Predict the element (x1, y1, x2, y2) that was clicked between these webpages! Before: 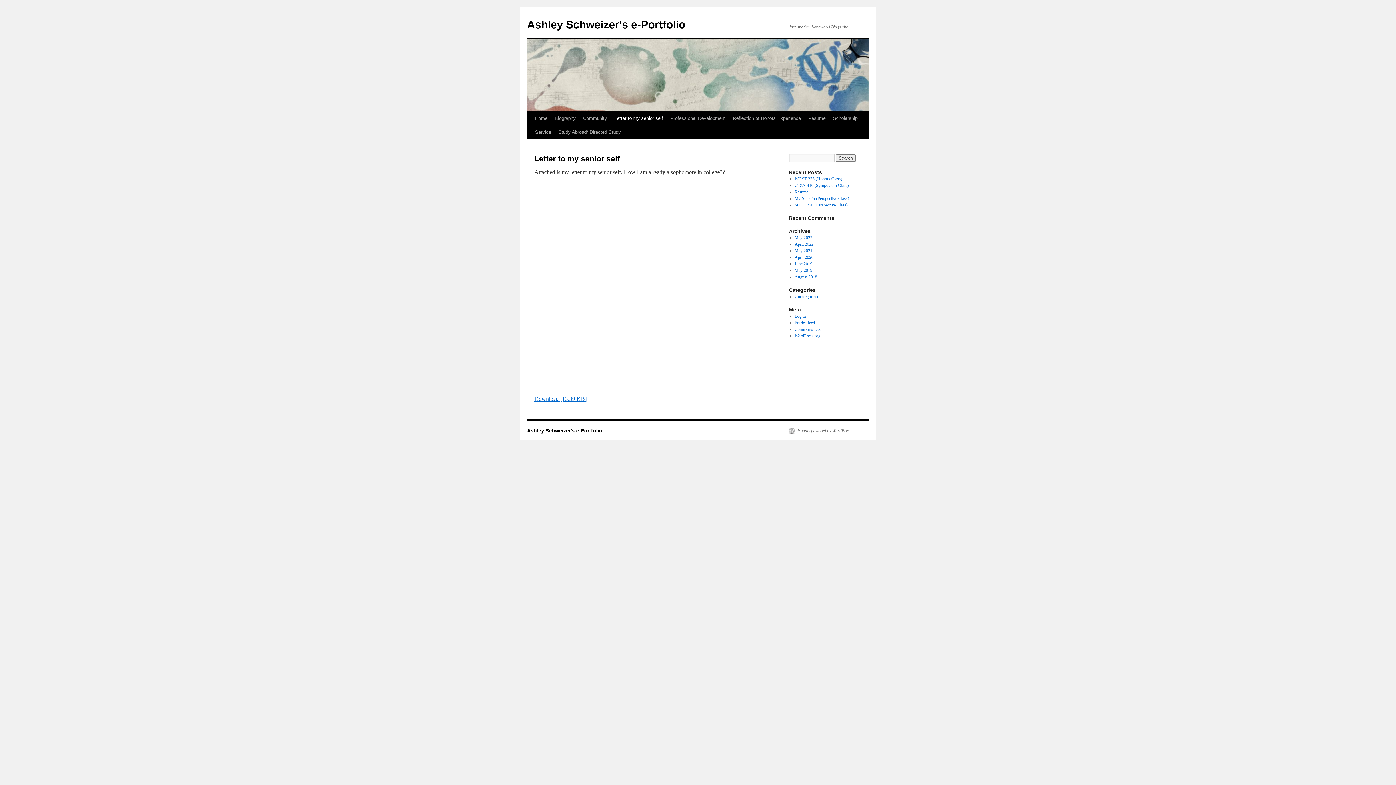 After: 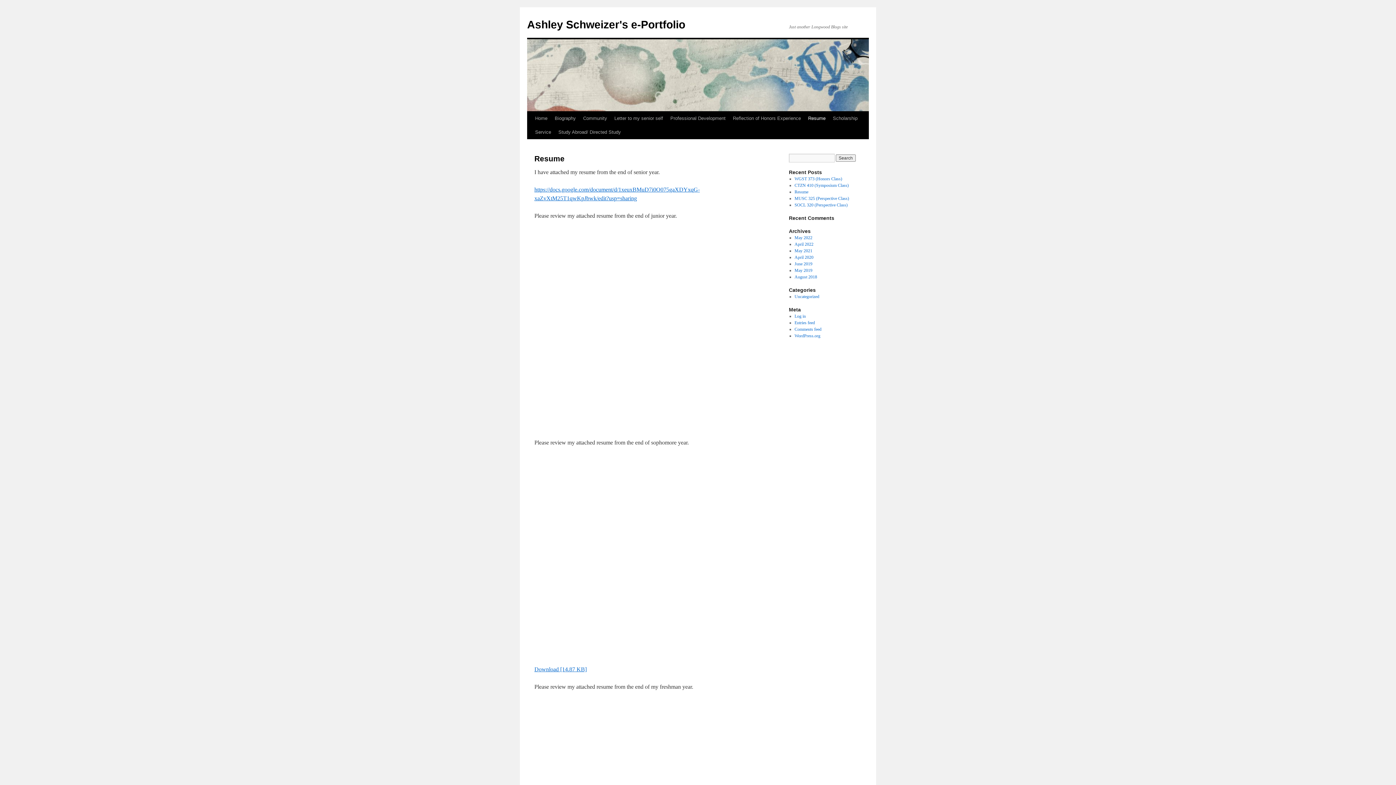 Action: label: Resume bbox: (804, 111, 829, 125)